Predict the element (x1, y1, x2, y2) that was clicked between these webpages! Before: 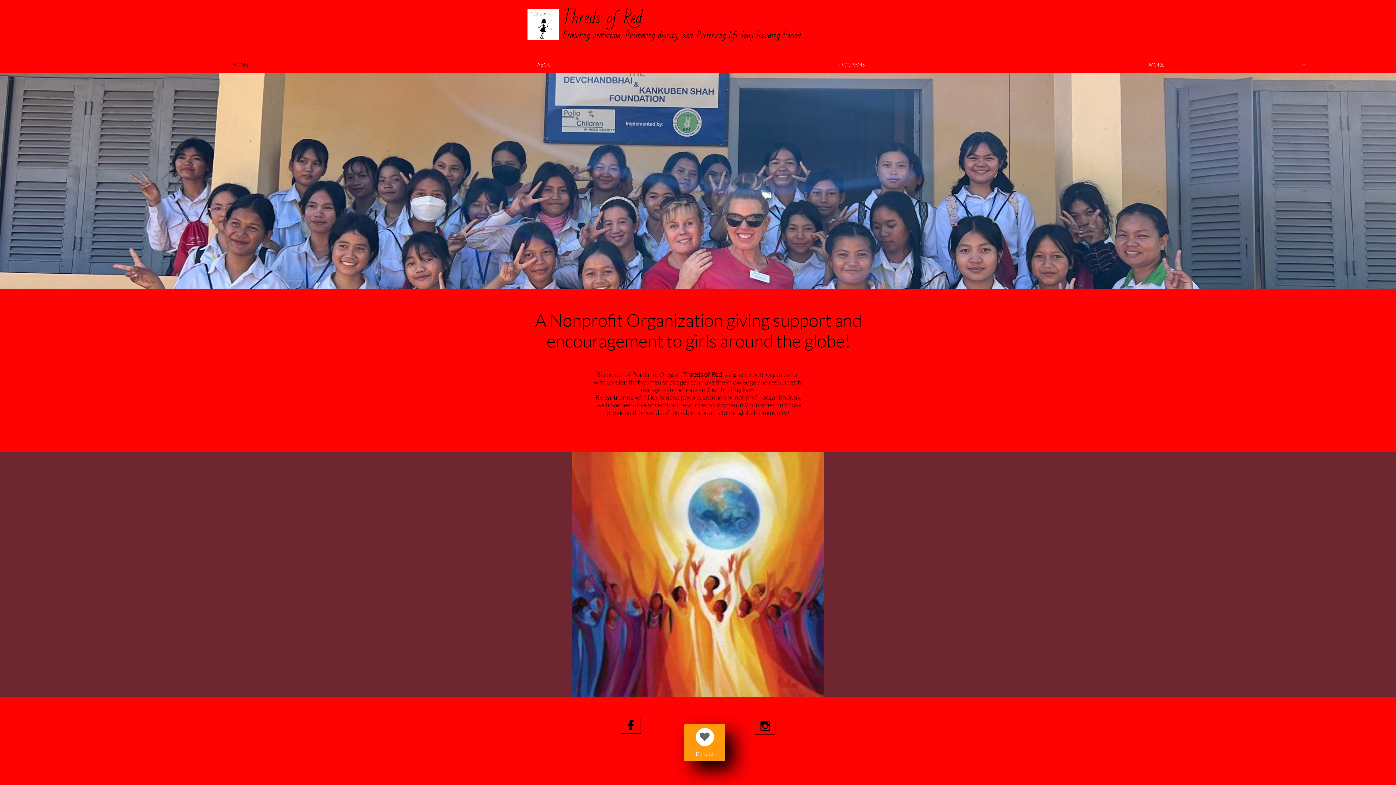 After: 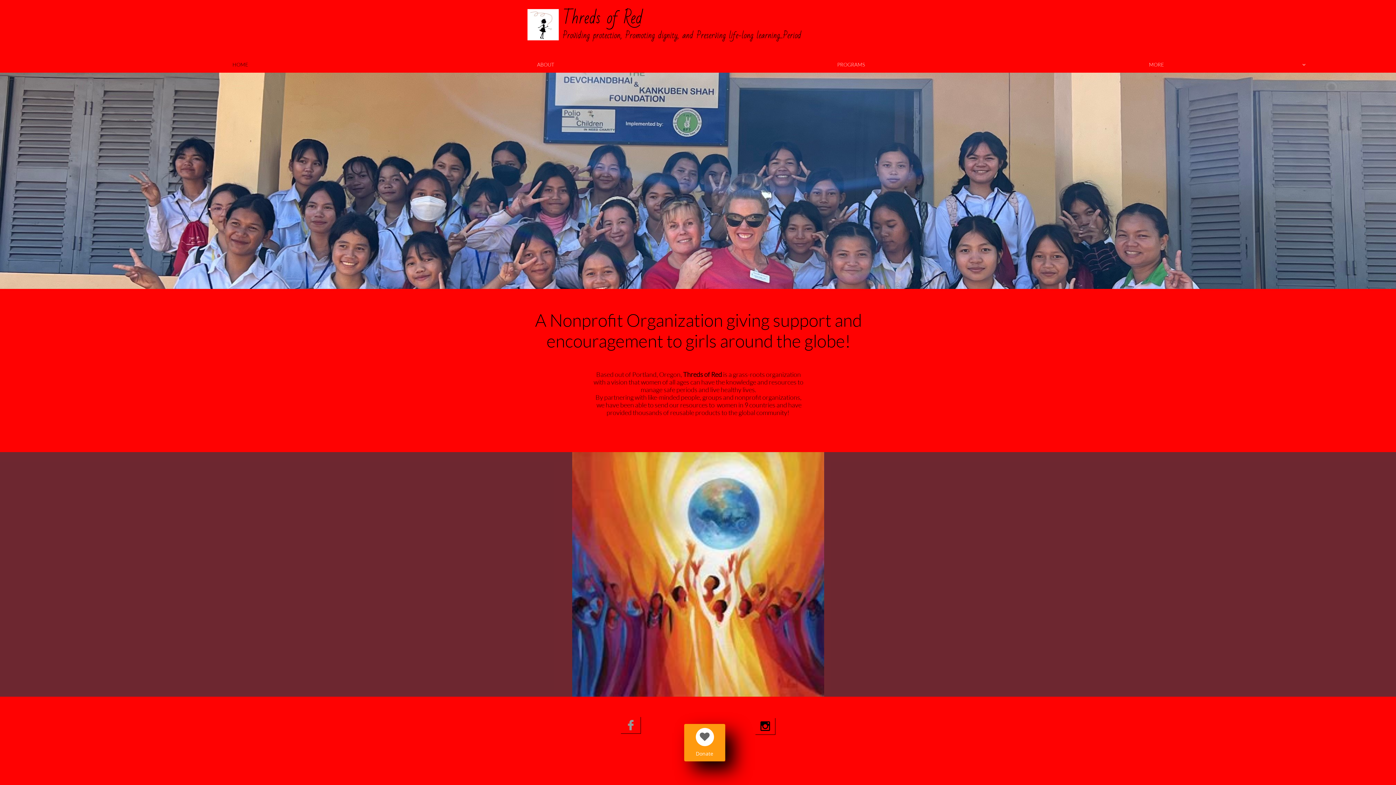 Action: bbox: (621, 717, 641, 734) label: 